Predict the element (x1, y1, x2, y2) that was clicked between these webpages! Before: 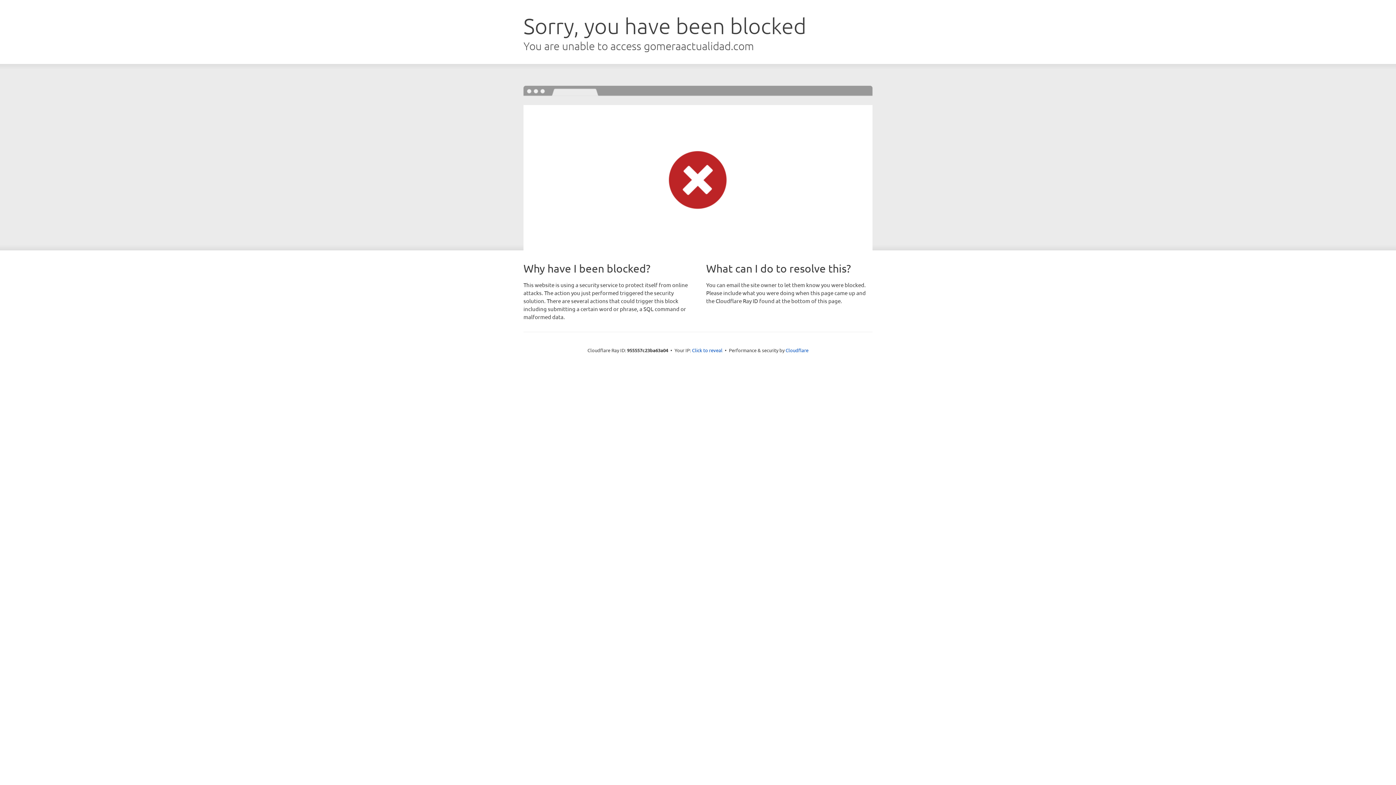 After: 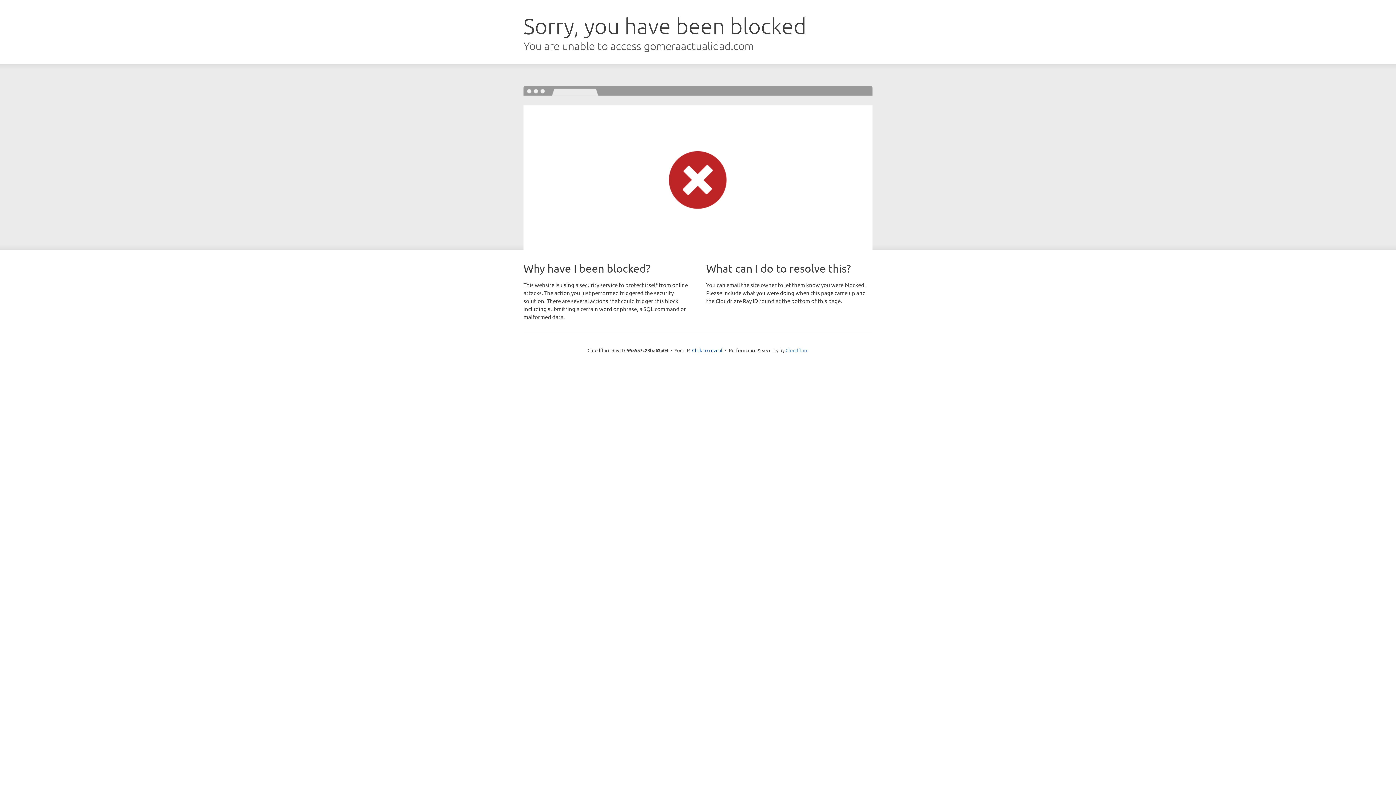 Action: label: Cloudflare bbox: (785, 347, 808, 353)